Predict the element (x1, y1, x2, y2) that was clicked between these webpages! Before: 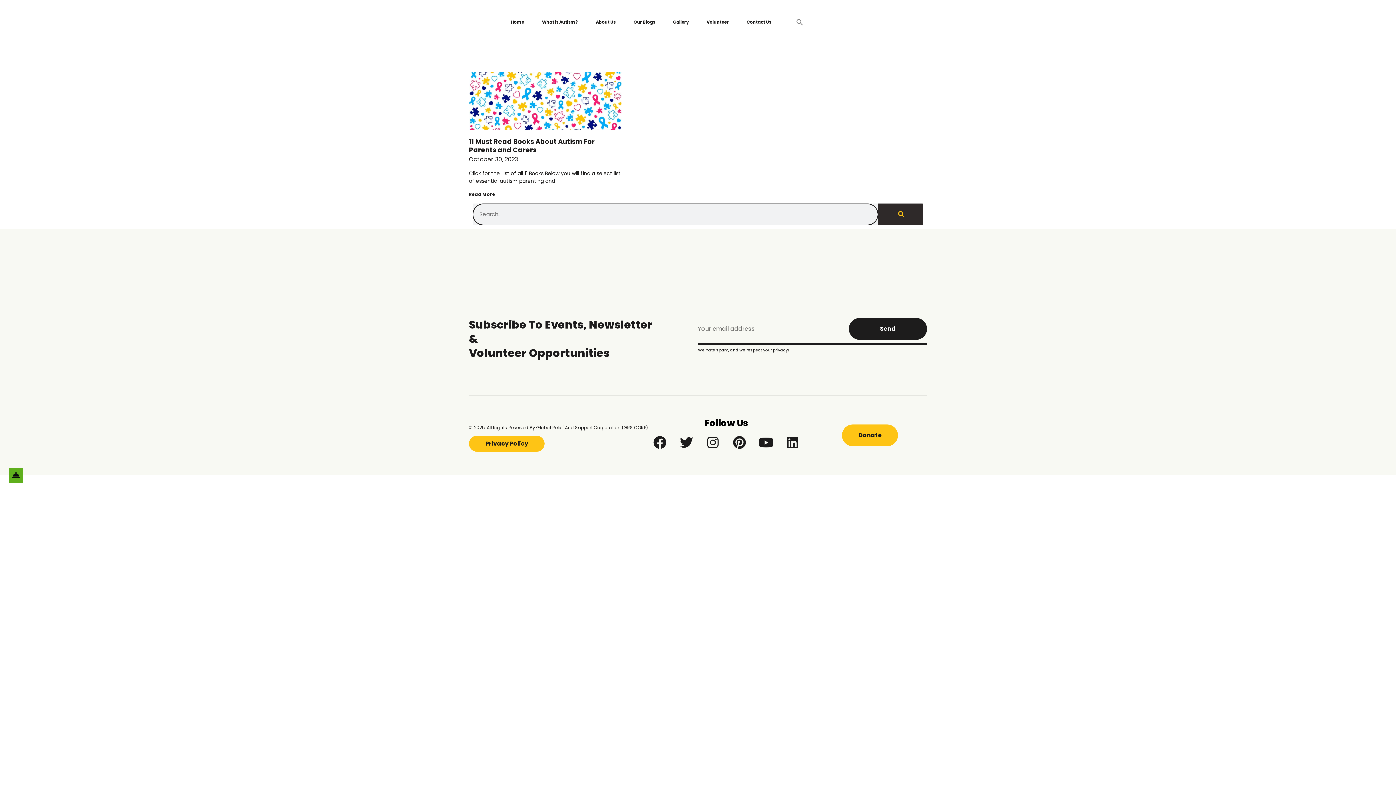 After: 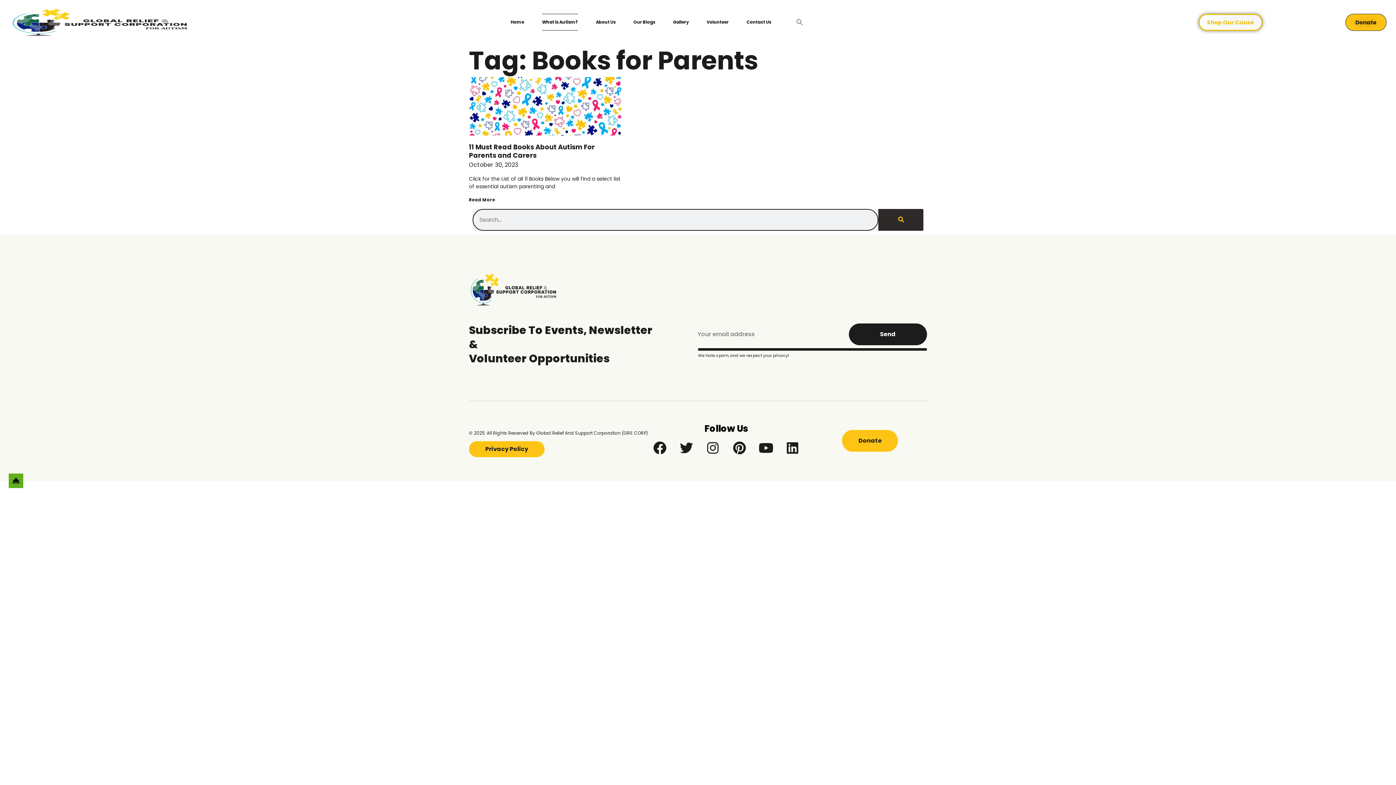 Action: label: What is Autism? bbox: (542, 13, 578, 30)